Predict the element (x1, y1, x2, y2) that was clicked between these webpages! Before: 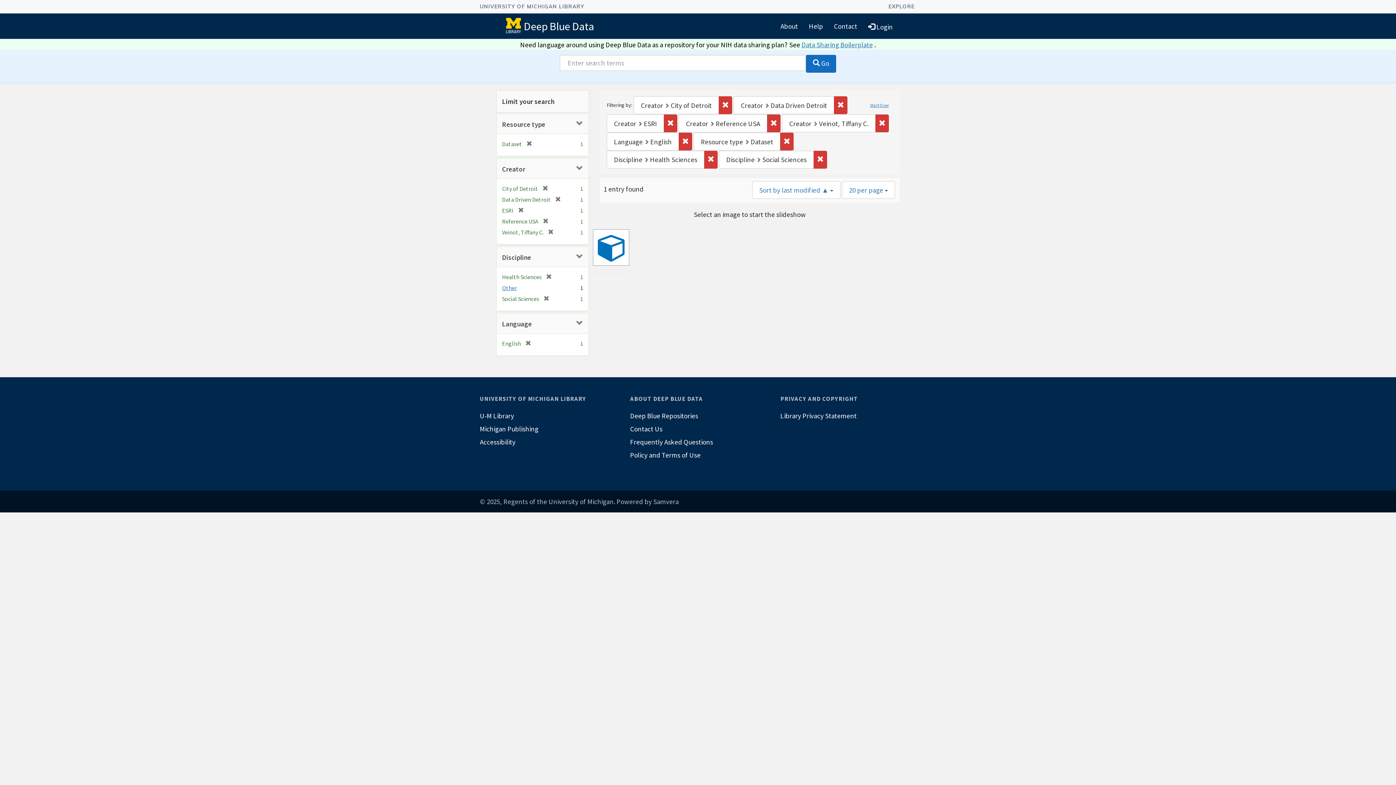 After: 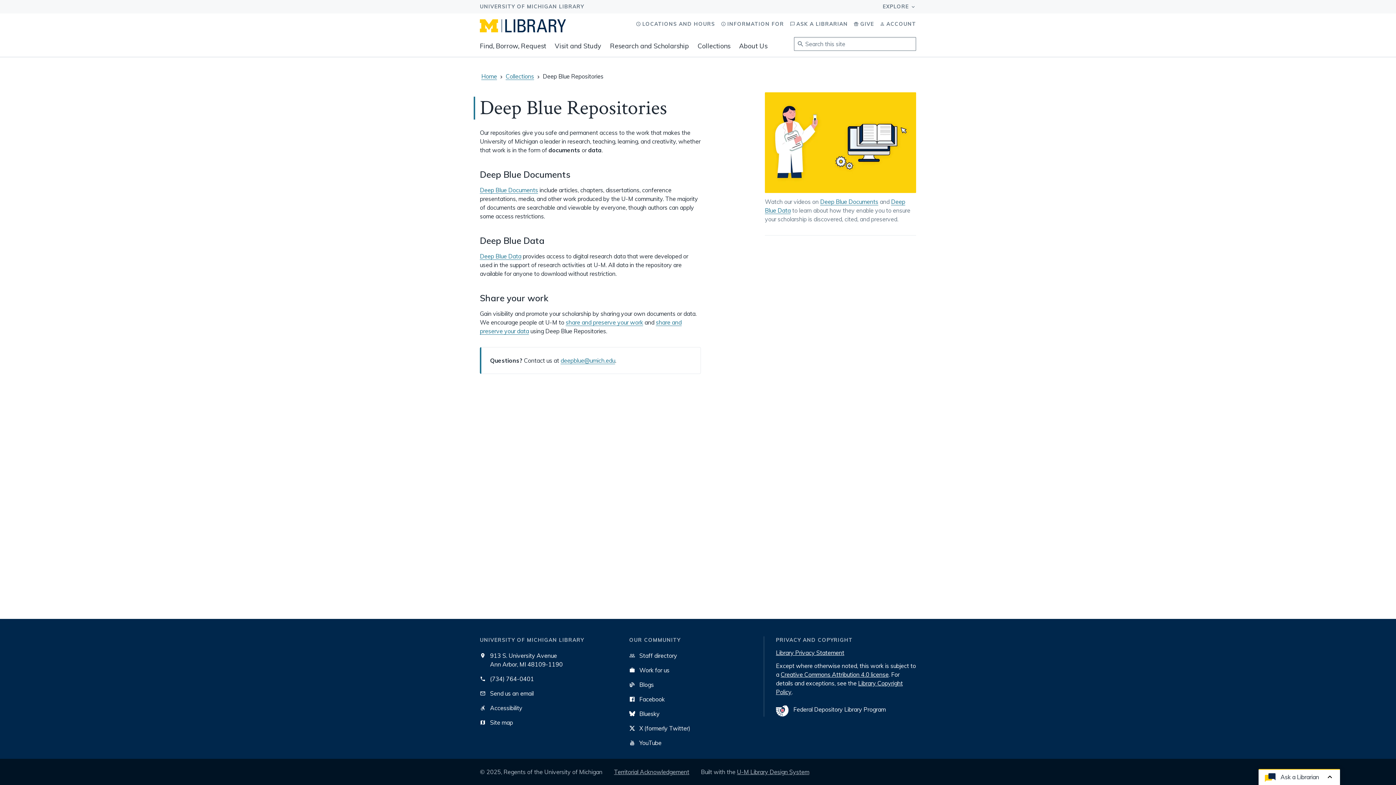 Action: label: Deep Blue Repositories bbox: (630, 409, 766, 422)